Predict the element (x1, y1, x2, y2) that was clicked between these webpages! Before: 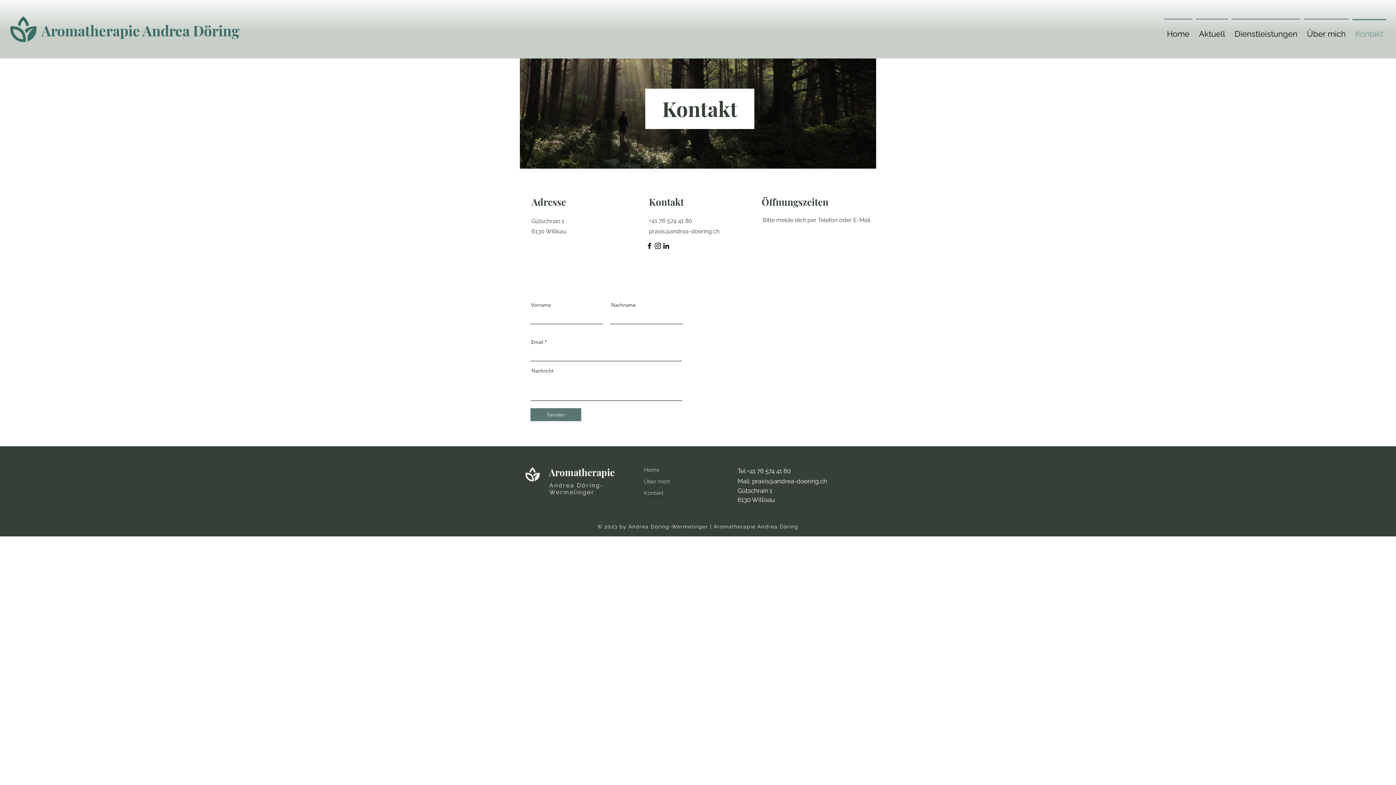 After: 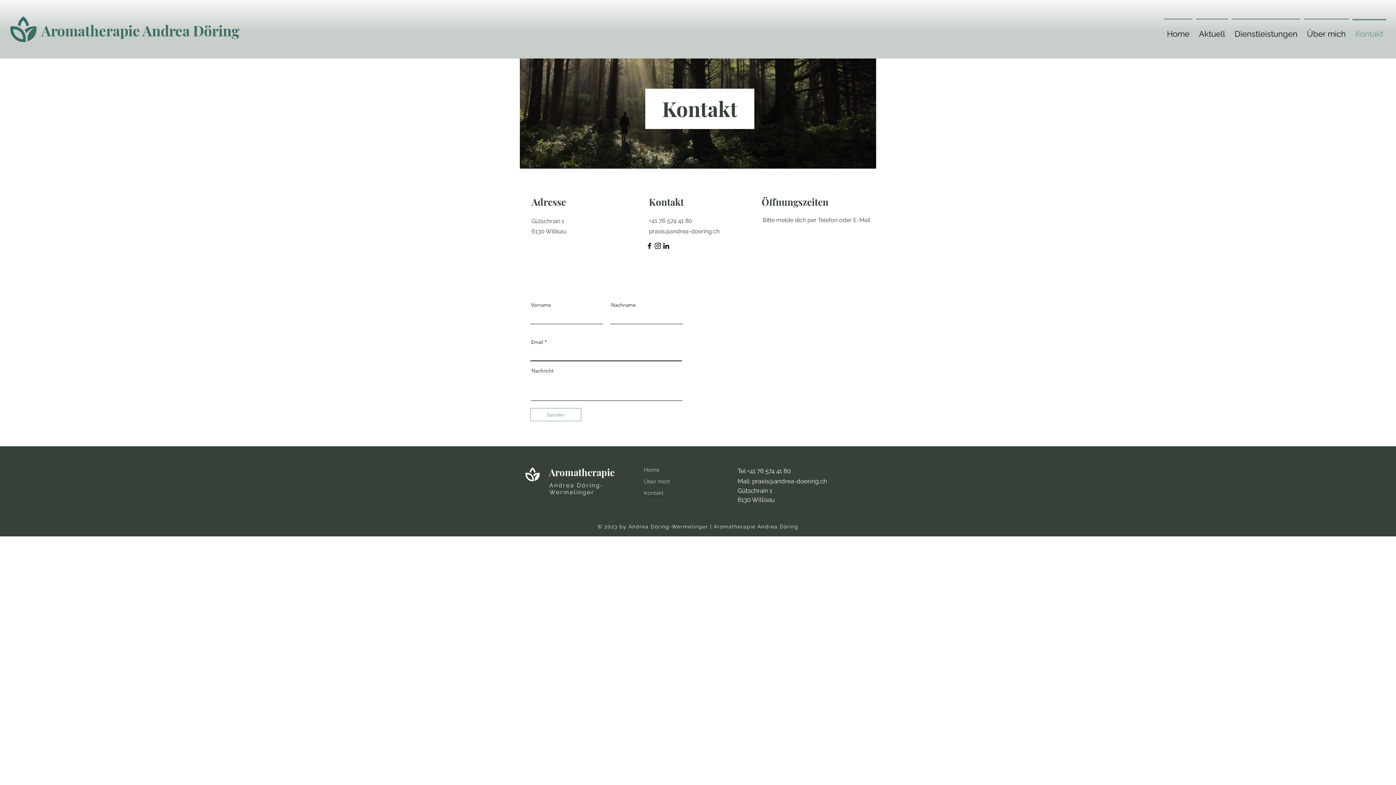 Action: label: Senden bbox: (530, 408, 581, 421)